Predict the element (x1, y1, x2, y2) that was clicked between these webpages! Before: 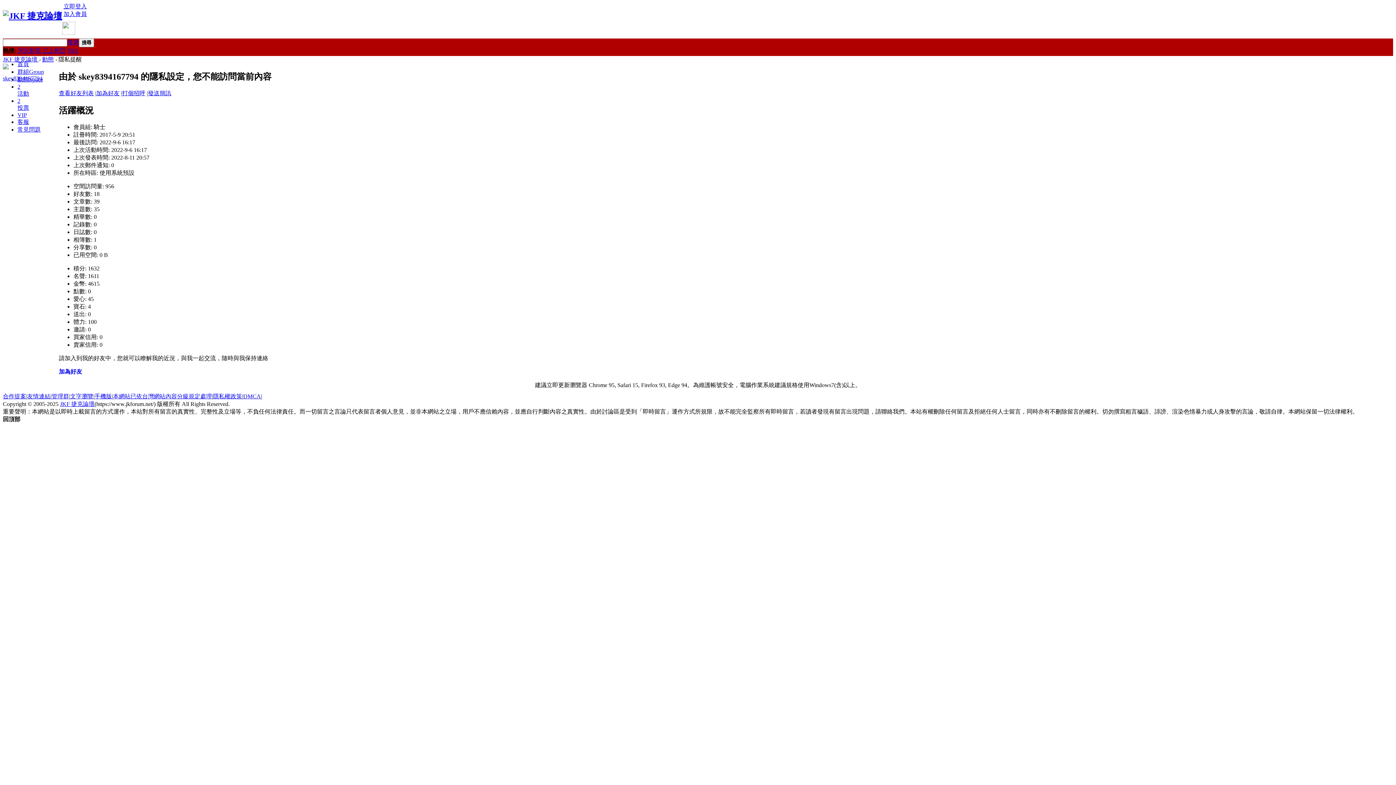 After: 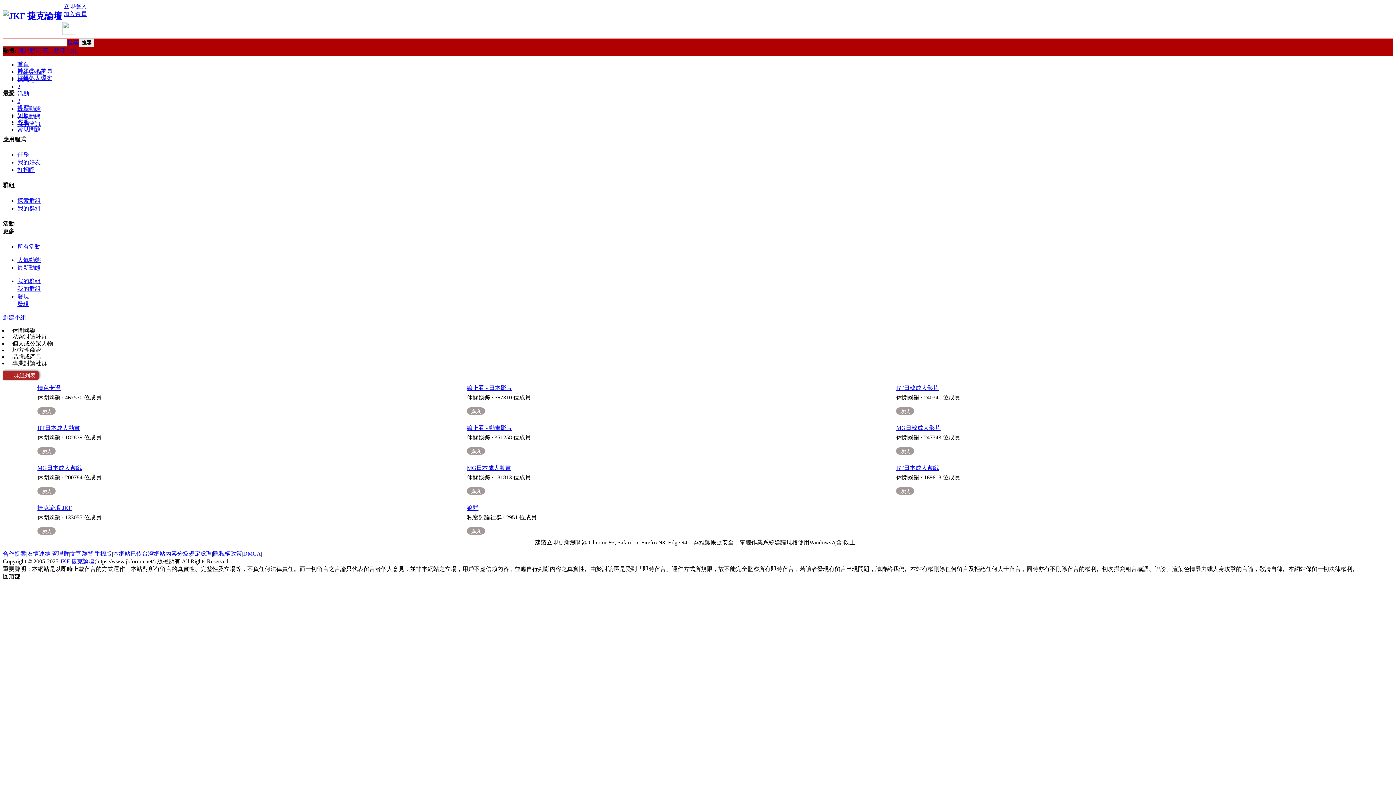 Action: label: 群組Group bbox: (17, 68, 44, 74)